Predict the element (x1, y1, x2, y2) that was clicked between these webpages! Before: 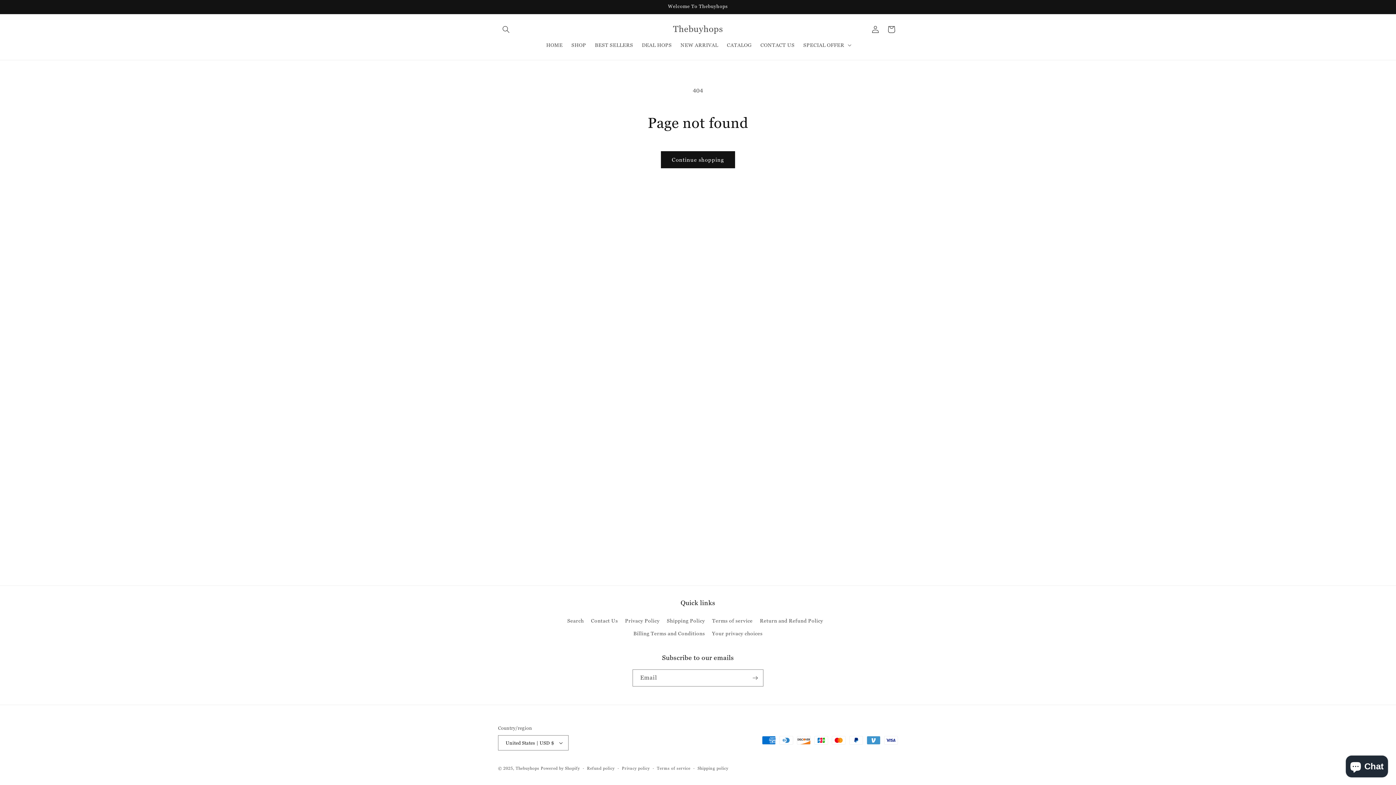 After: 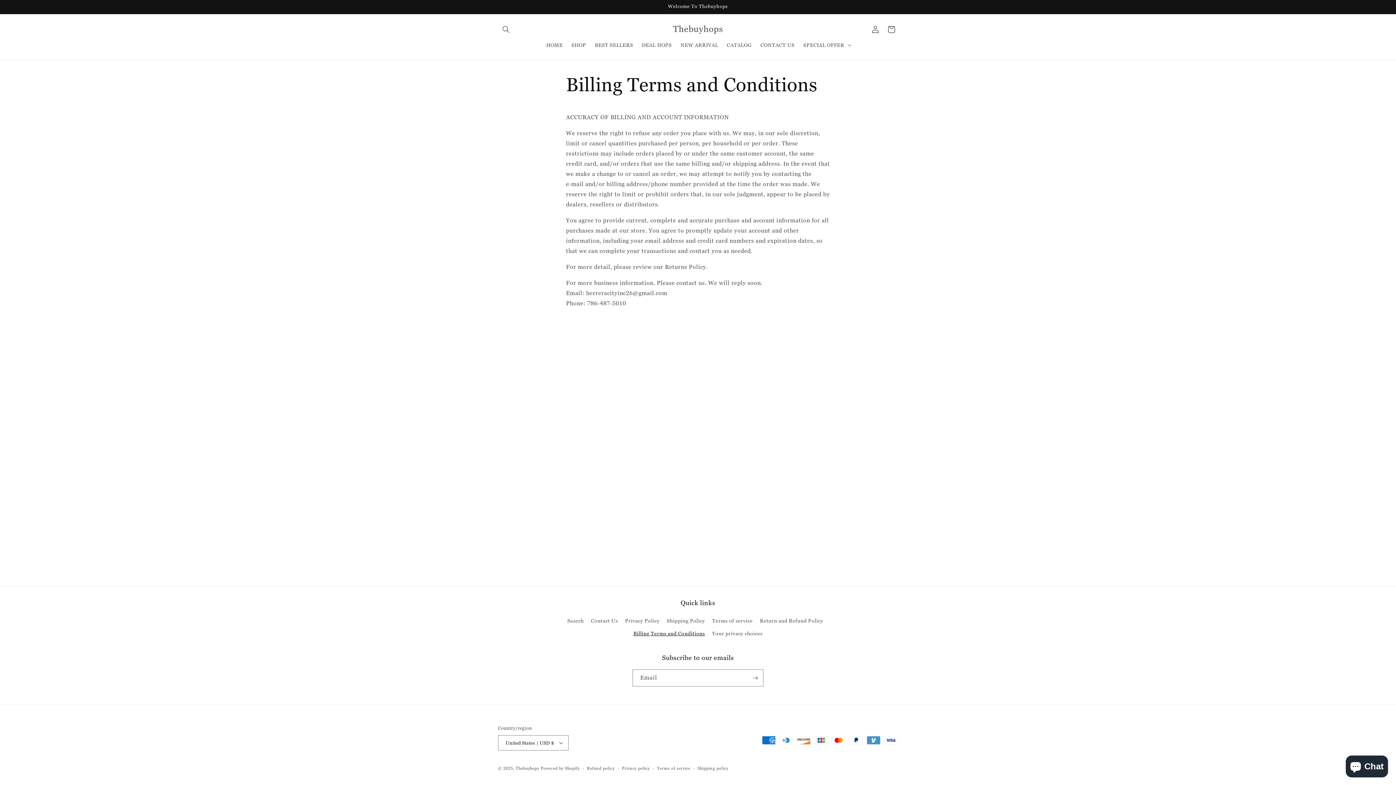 Action: label: Billing Terms and Conditions bbox: (633, 627, 705, 640)